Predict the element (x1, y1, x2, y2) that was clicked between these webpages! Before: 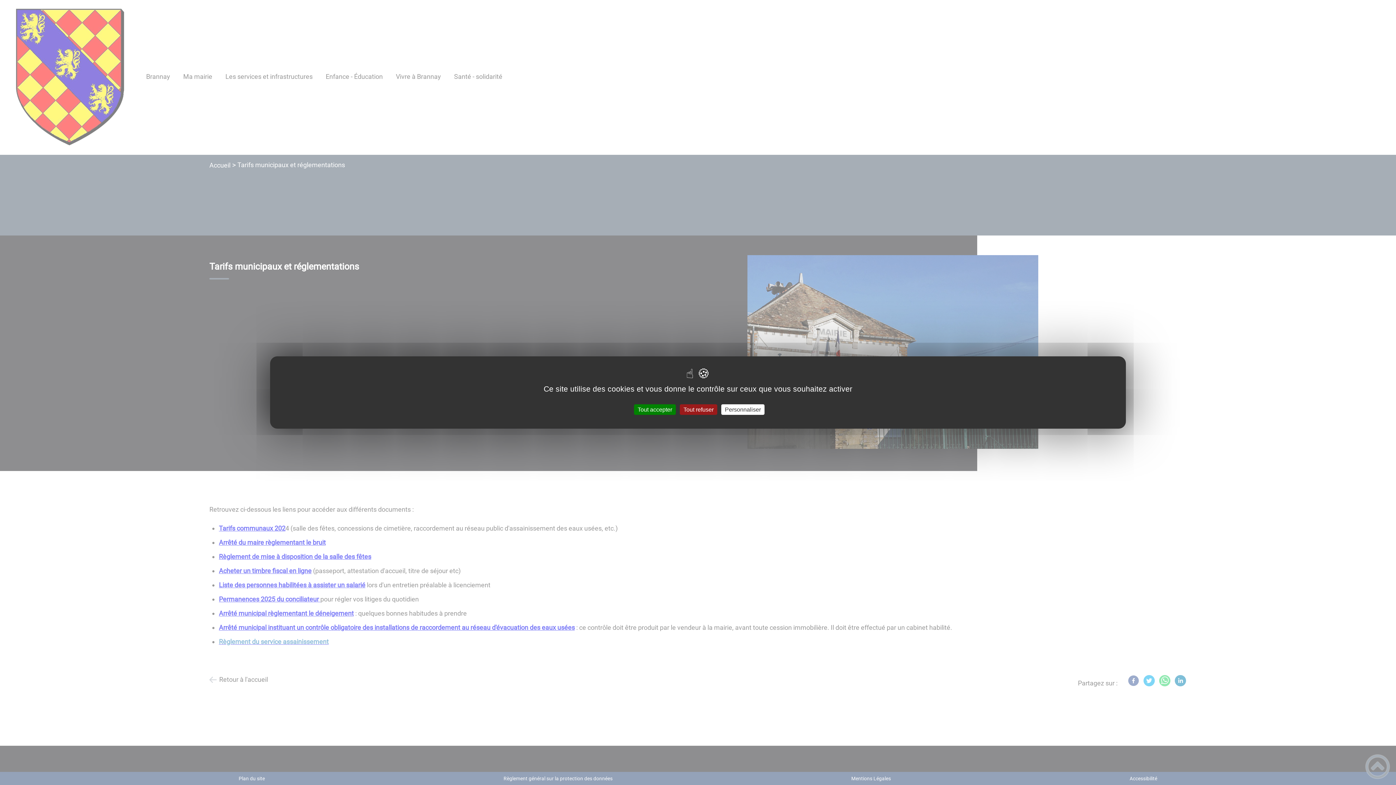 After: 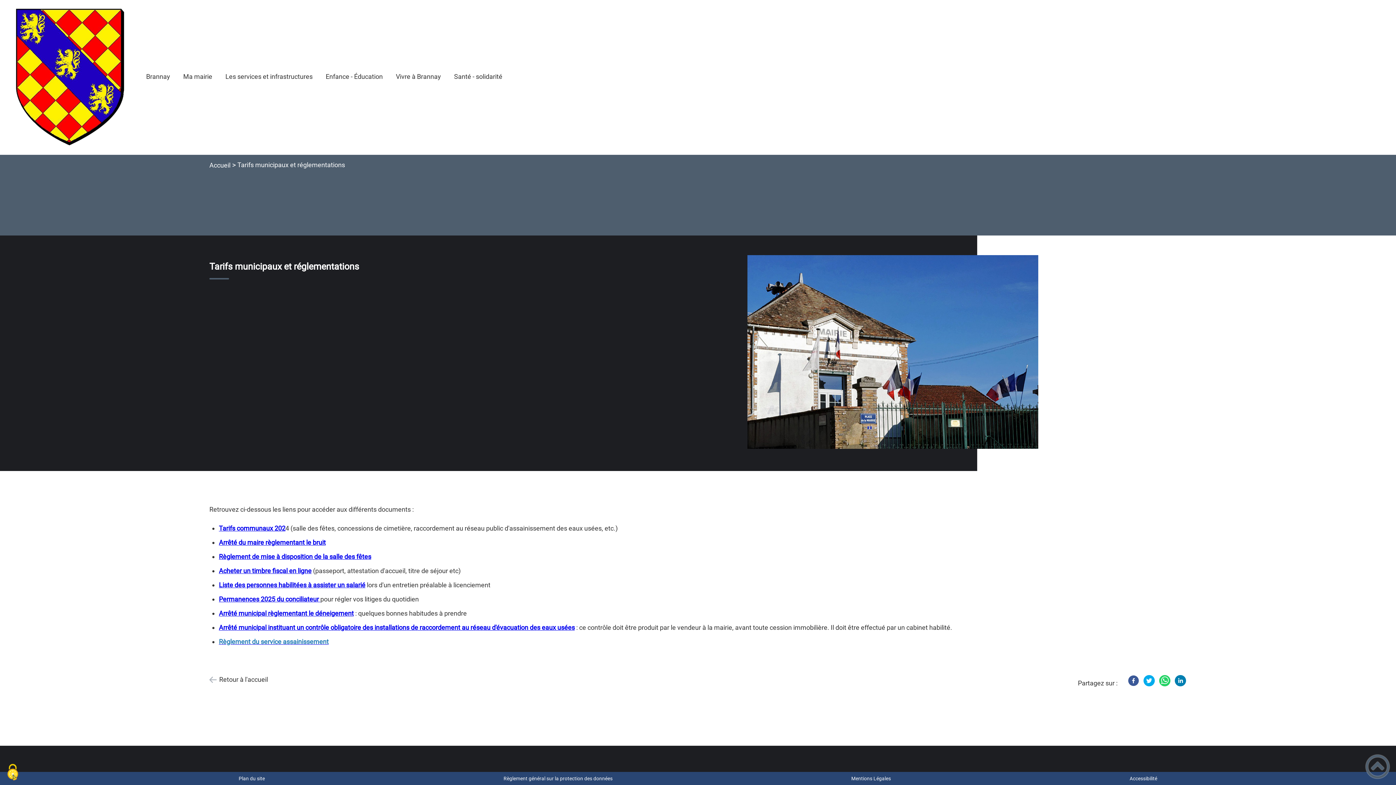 Action: bbox: (634, 404, 676, 415) label: Tout accepter